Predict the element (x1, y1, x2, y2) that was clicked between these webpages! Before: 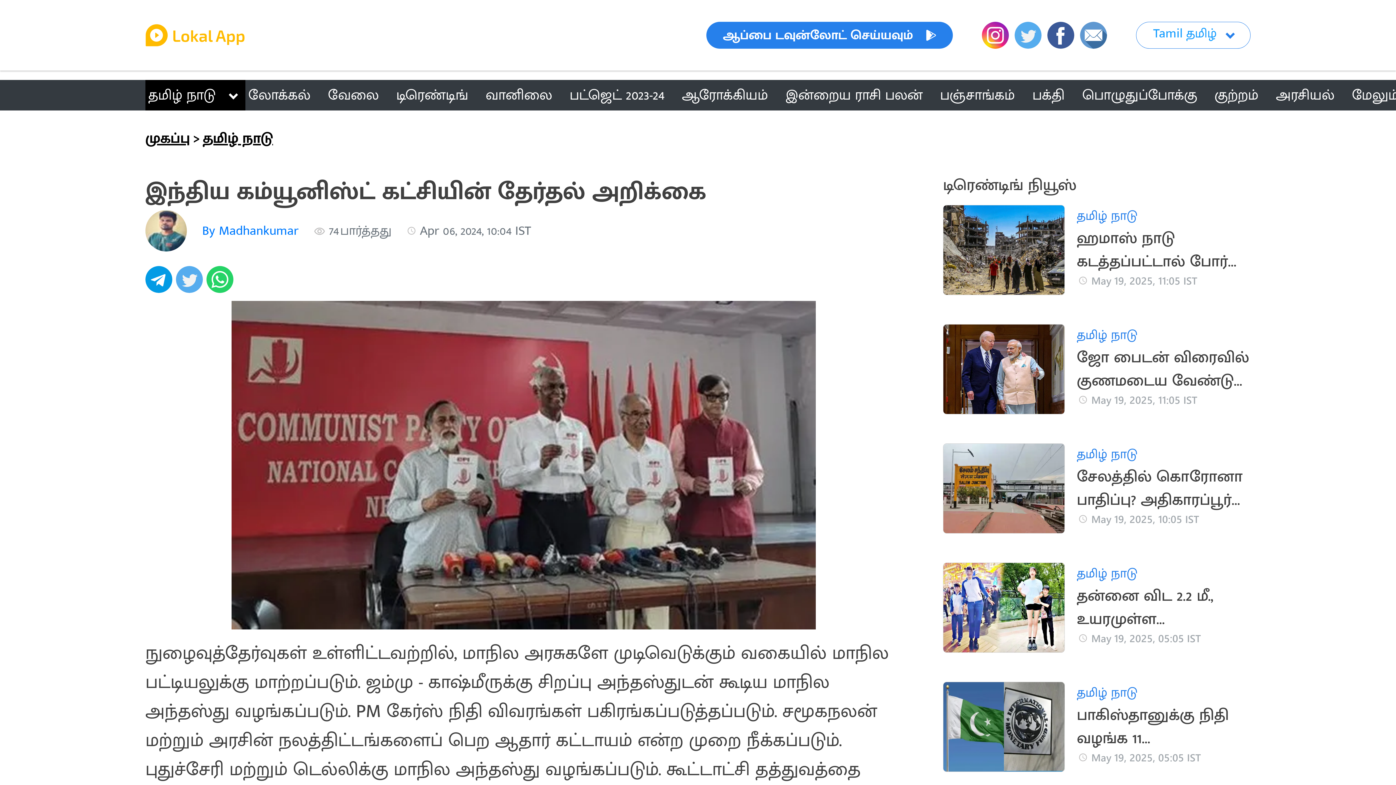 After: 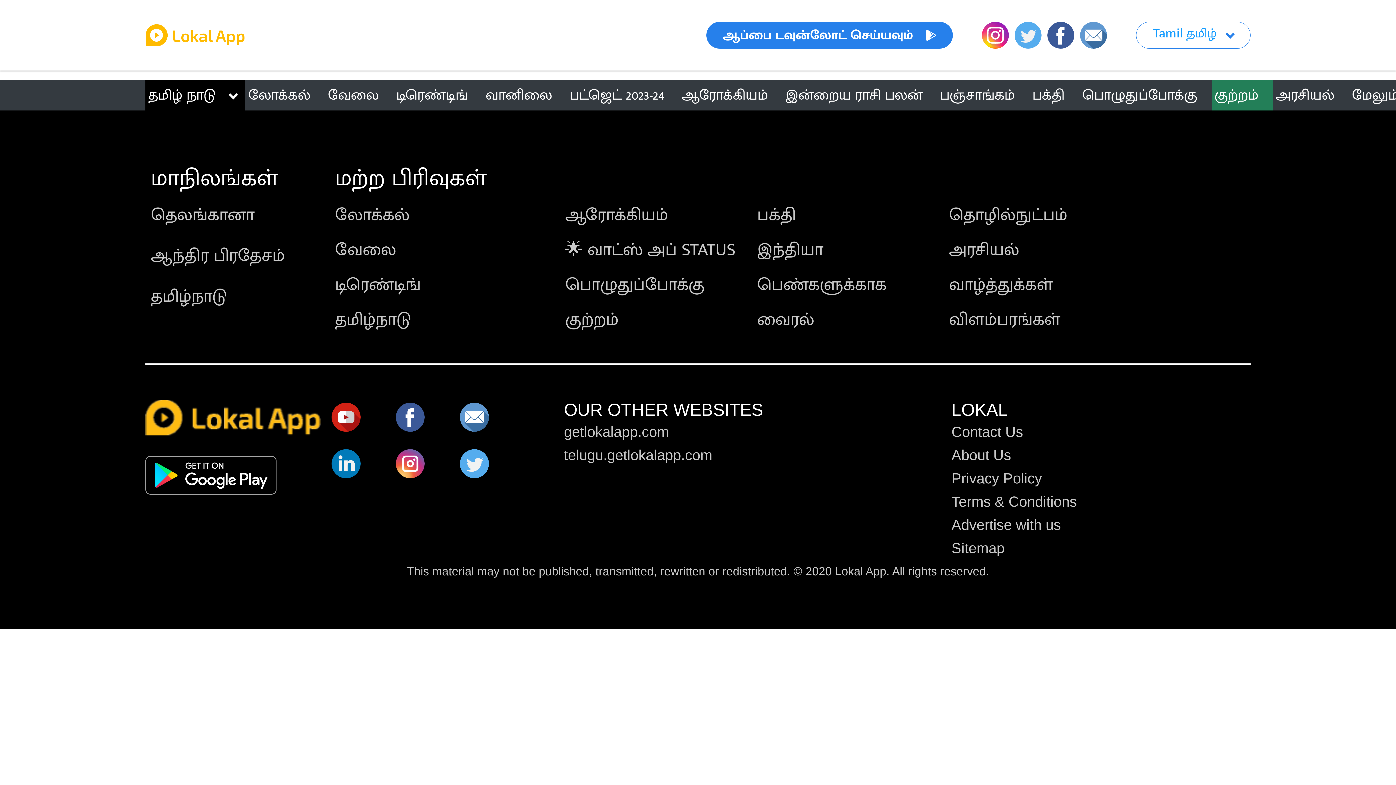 Action: label: குற்றம் bbox: (1211, 80, 1273, 110)